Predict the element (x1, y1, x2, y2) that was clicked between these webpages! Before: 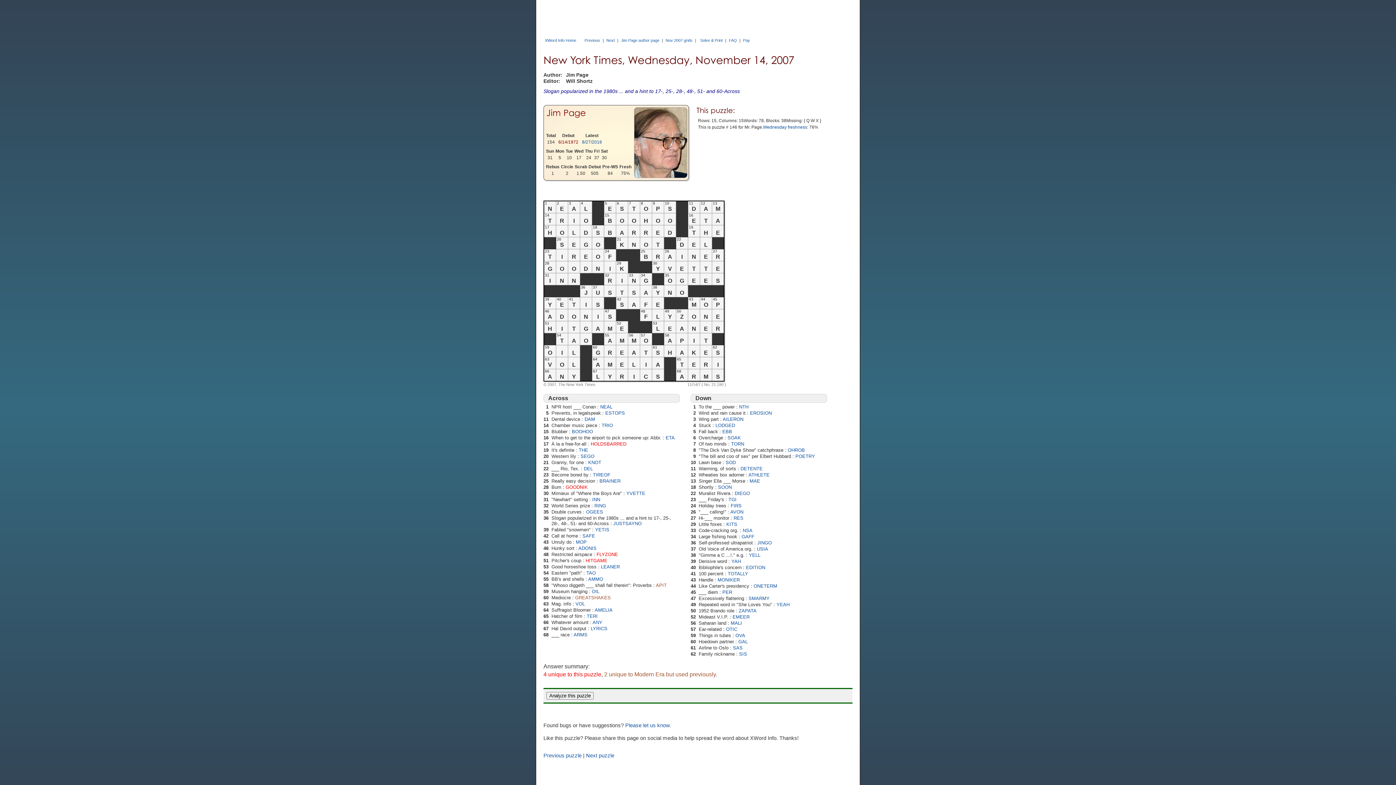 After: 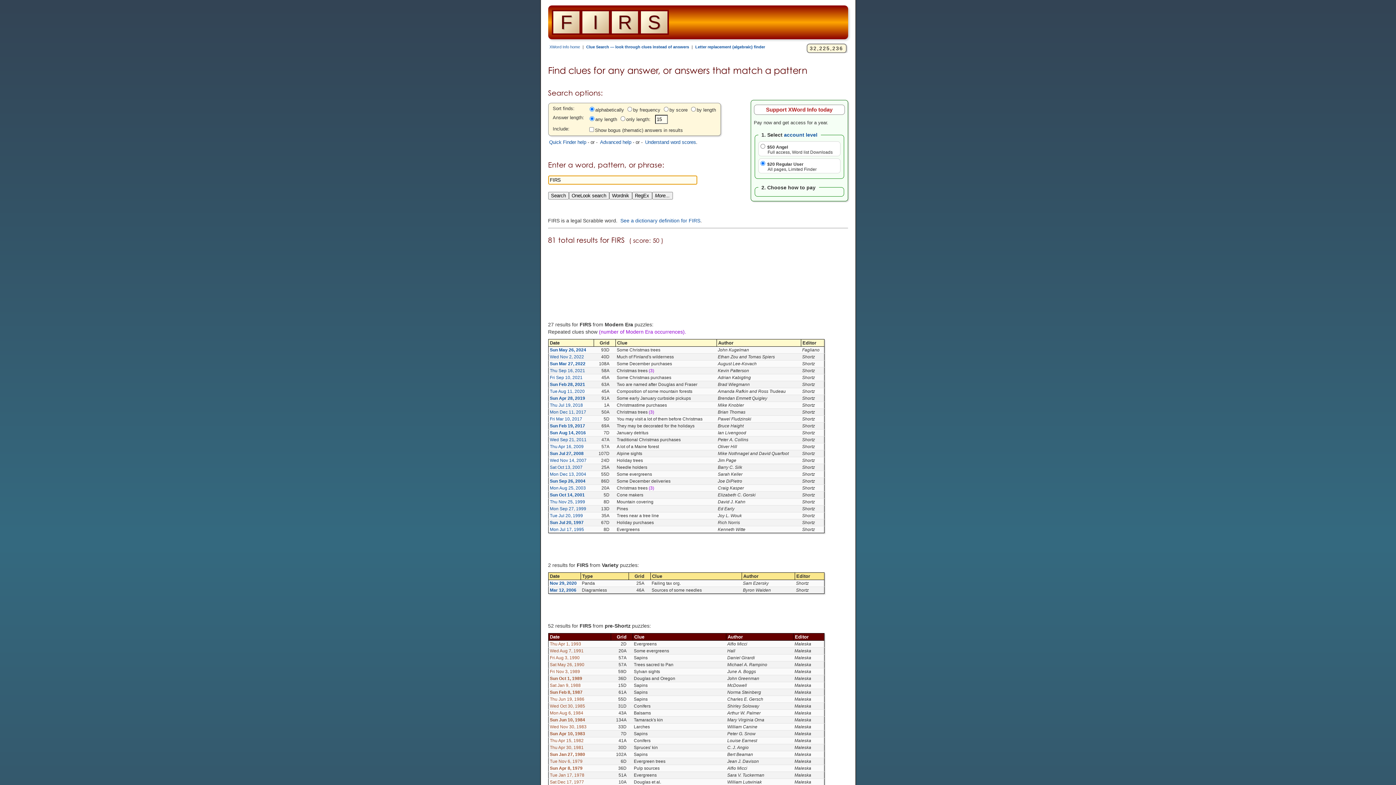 Action: bbox: (730, 503, 741, 508) label: FIRS